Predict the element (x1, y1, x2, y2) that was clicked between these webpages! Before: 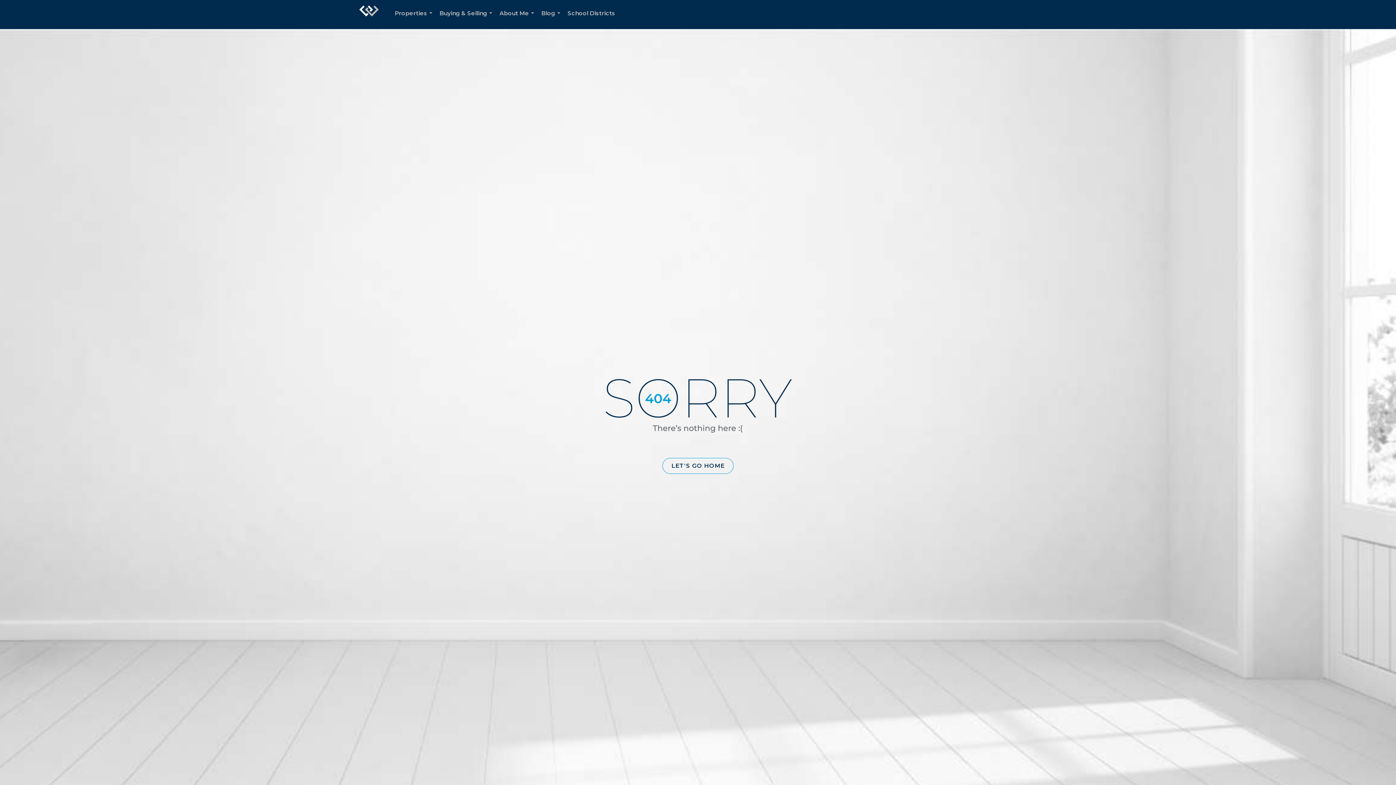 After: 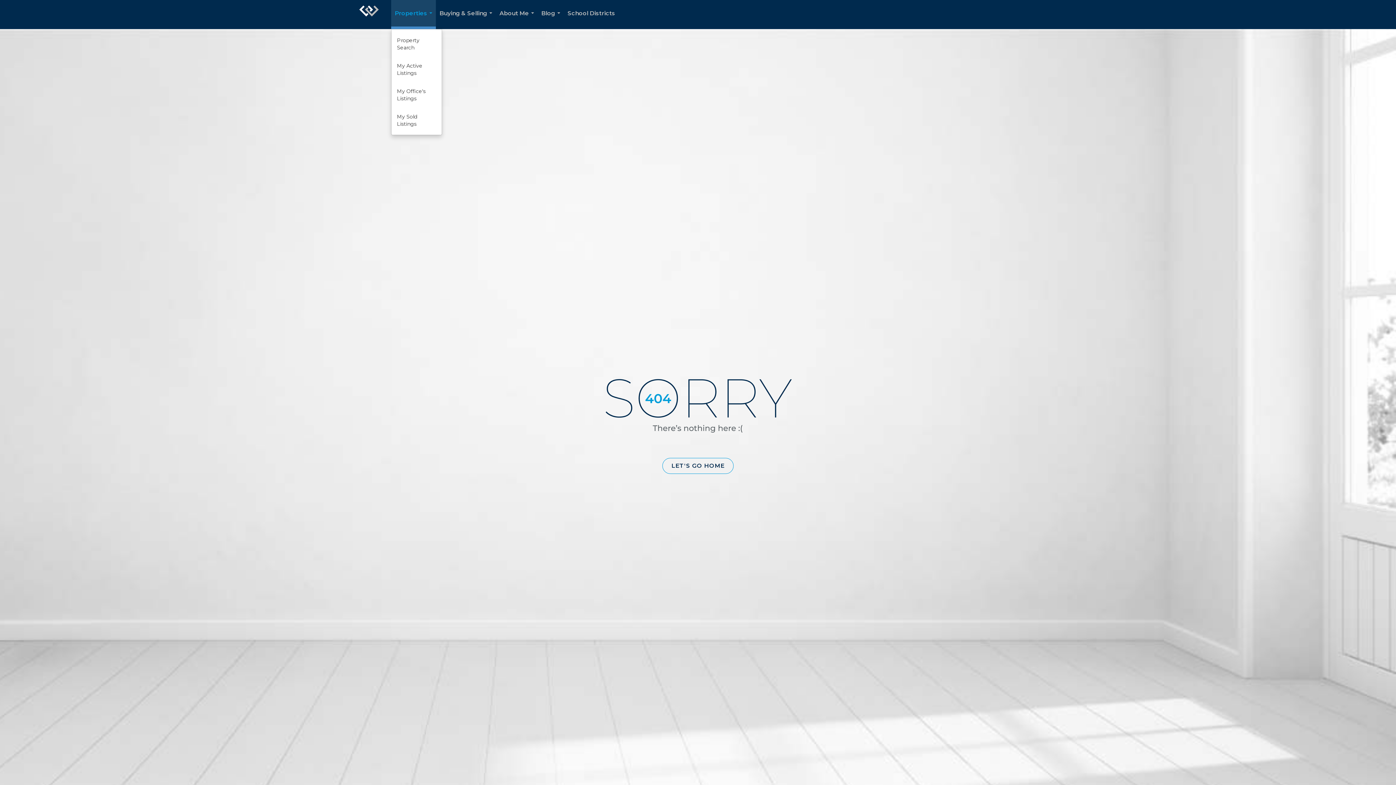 Action: label: Properties... bbox: (391, 0, 436, 29)